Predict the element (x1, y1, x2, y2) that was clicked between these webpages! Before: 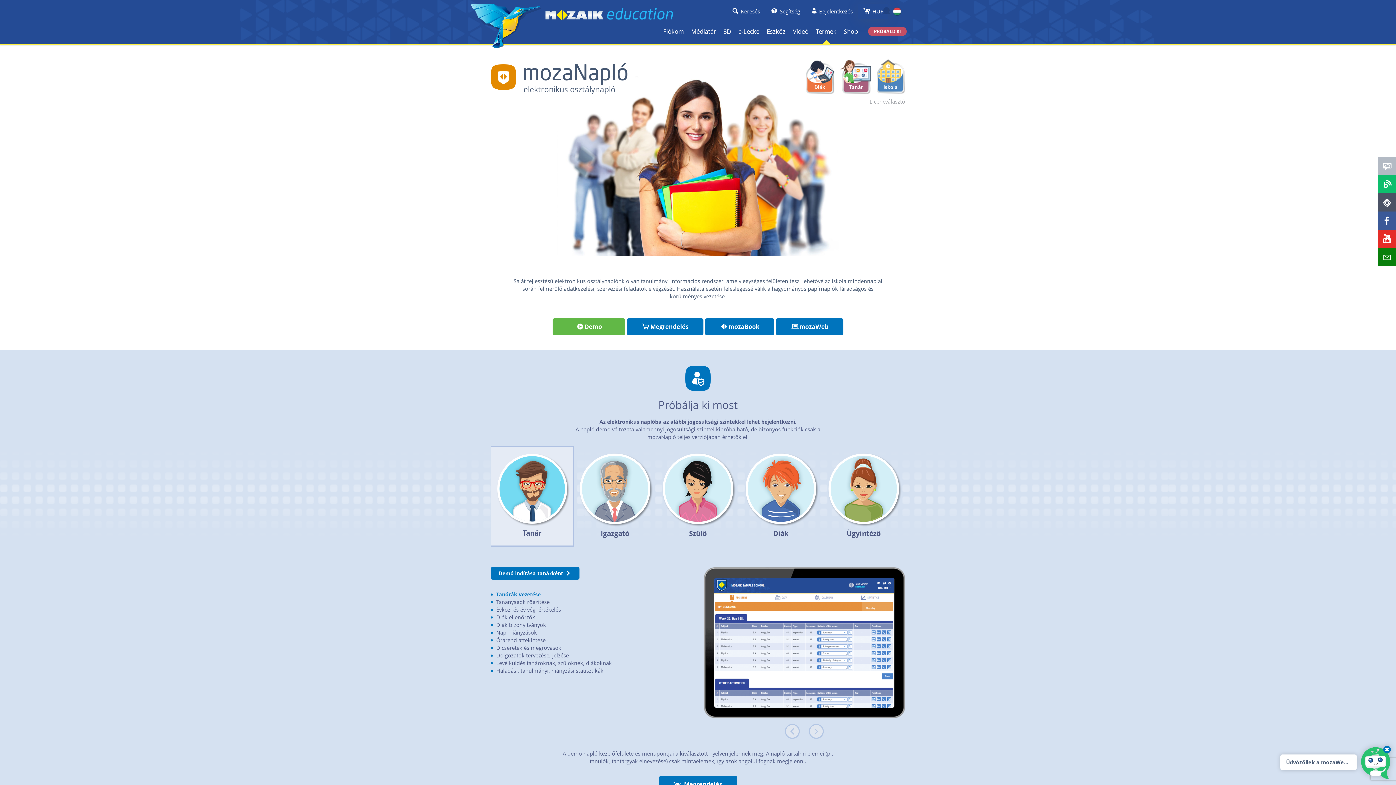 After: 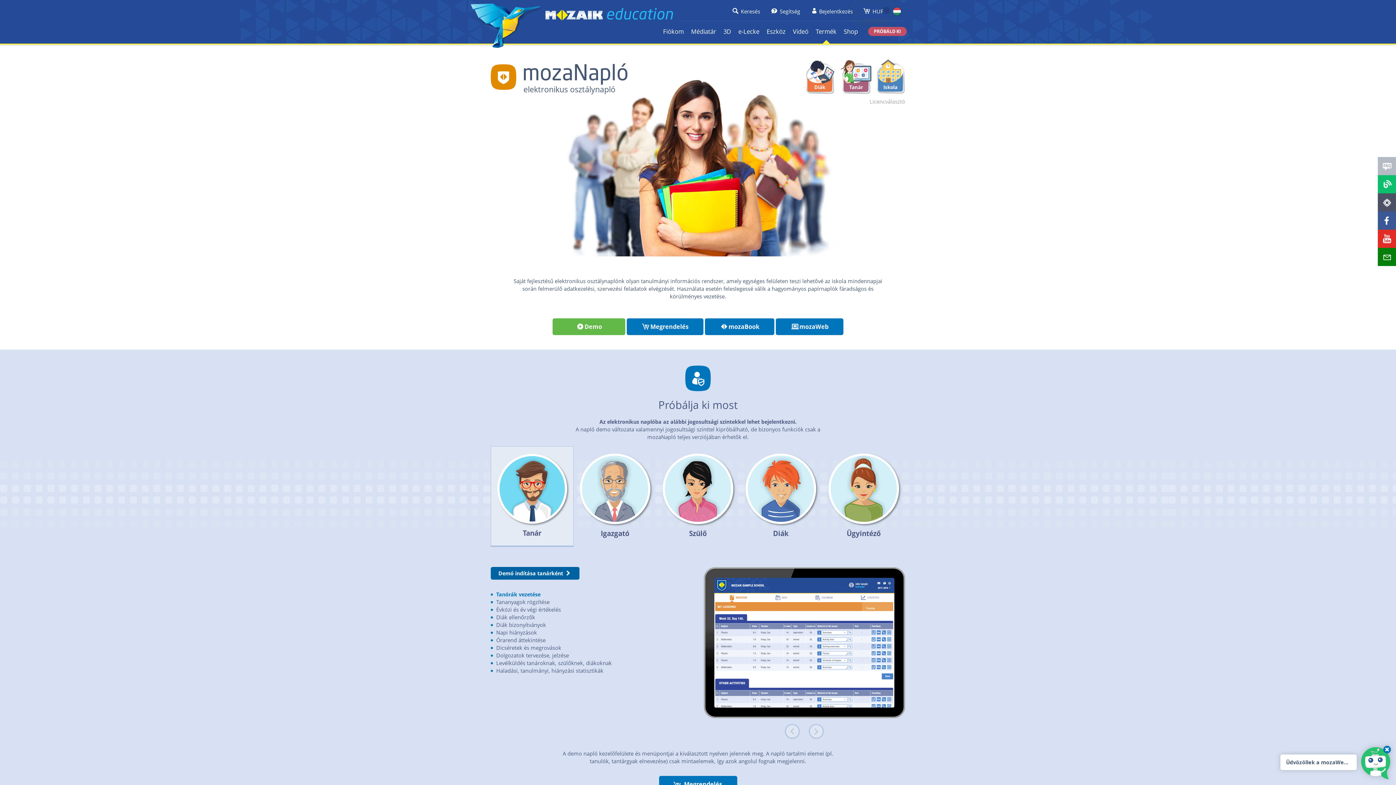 Action: bbox: (490, 567, 579, 580) label: Demó indítása tanárként 